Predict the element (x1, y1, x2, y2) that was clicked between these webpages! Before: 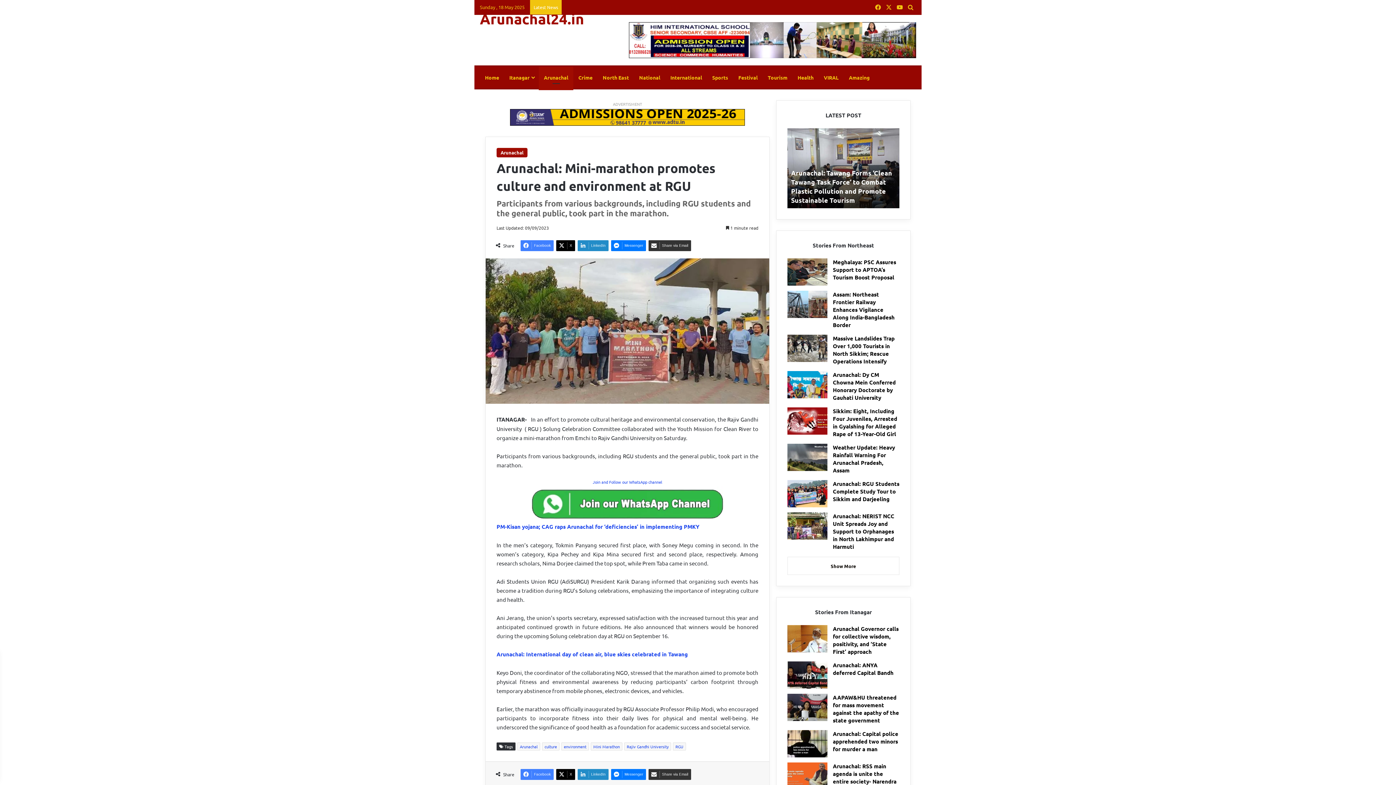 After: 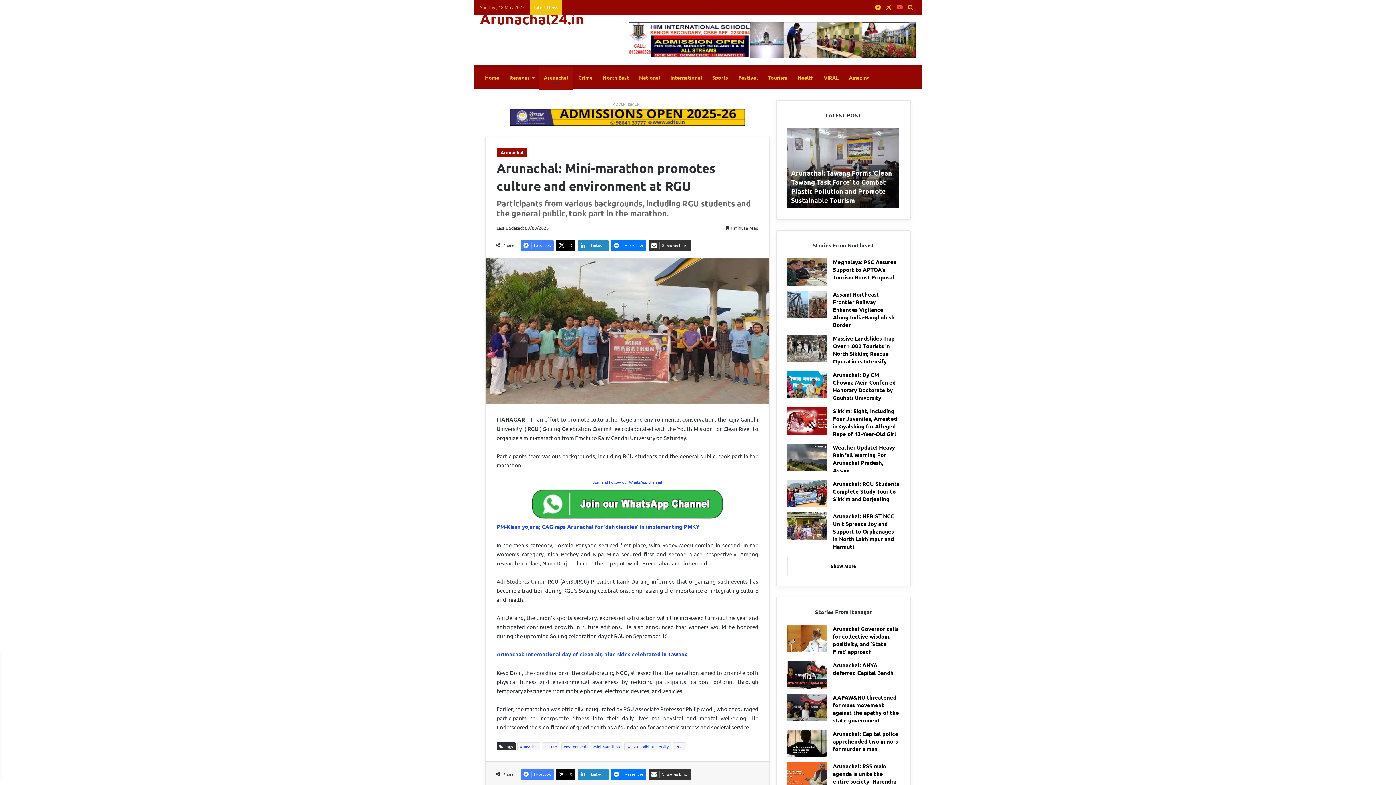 Action: label: YouTube bbox: (894, 0, 905, 14)